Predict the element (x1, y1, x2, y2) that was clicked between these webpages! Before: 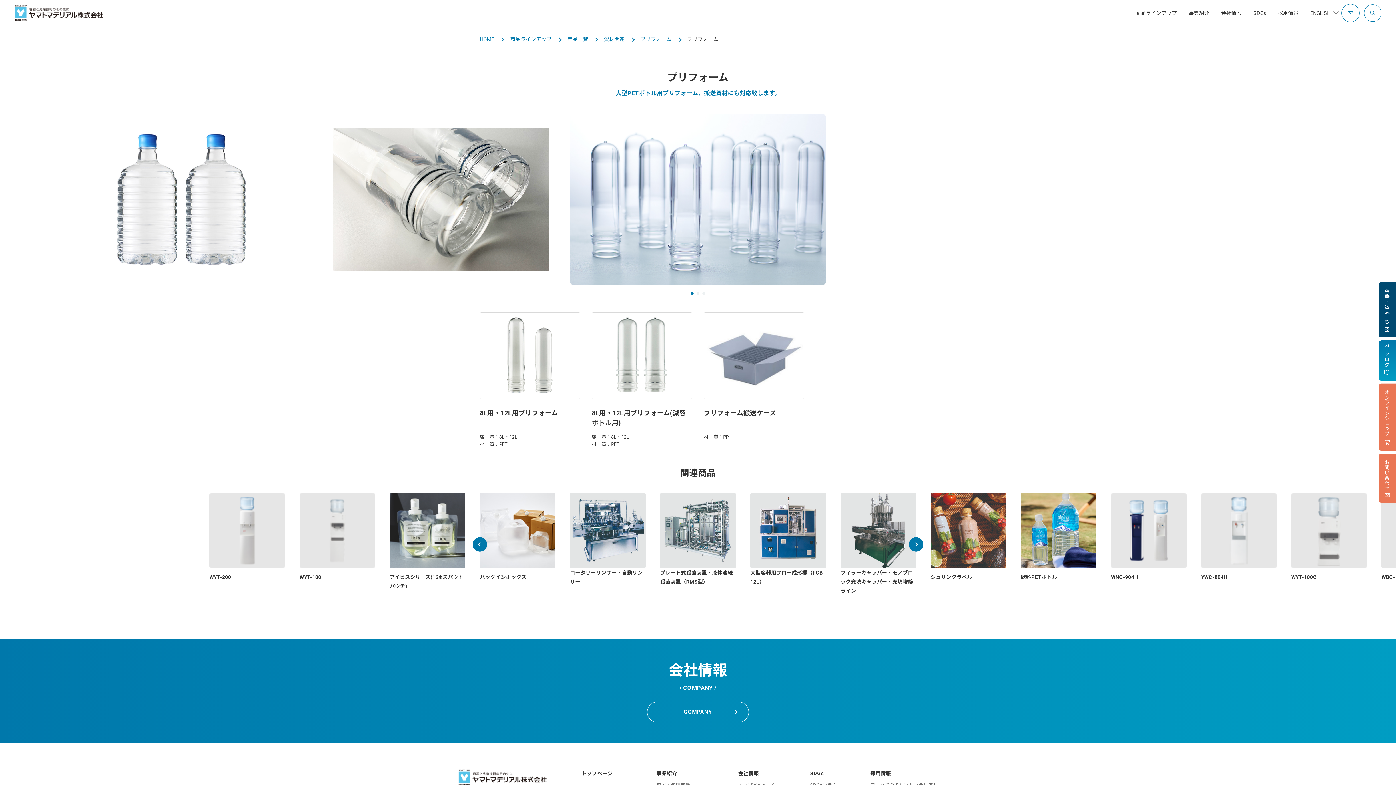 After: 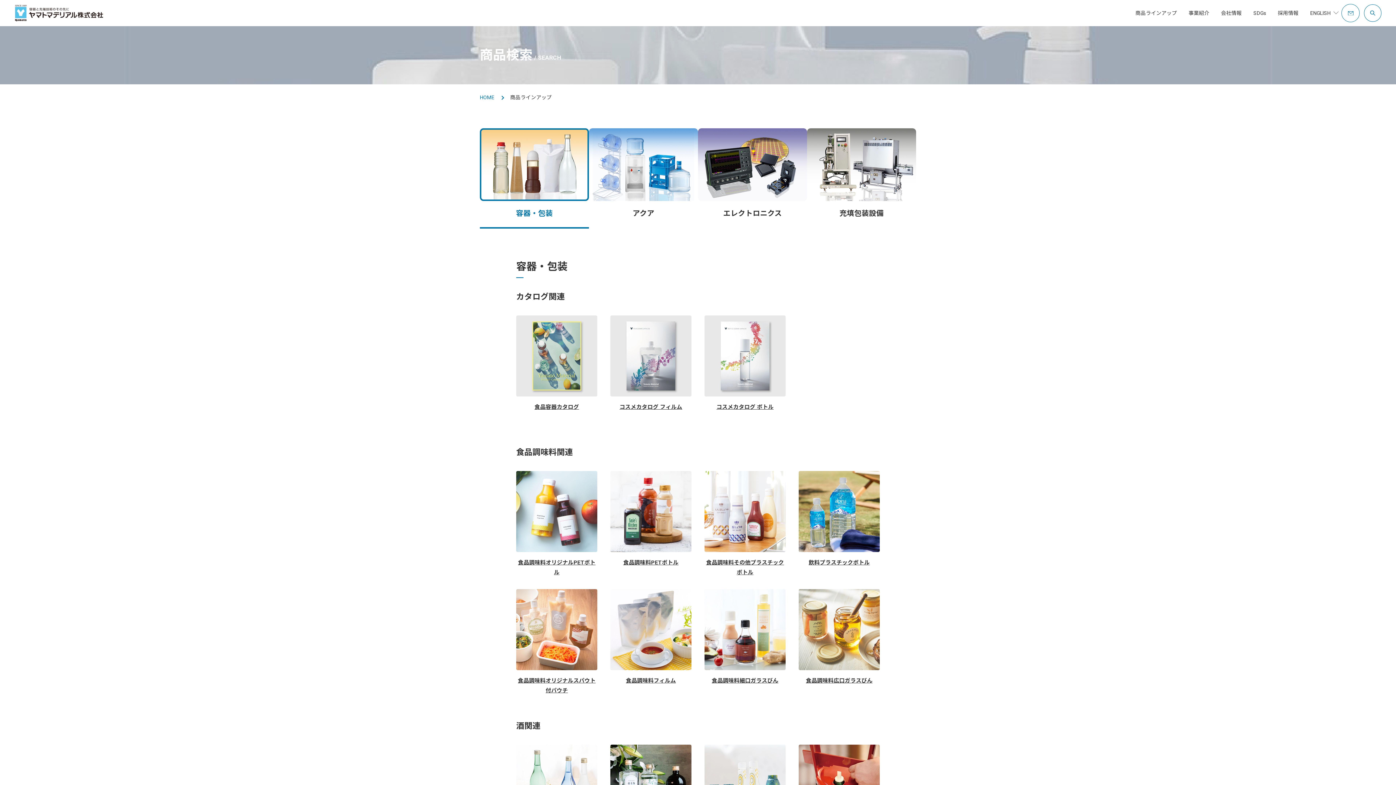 Action: bbox: (1378, 282, 1396, 337) label: 容器・包装一覧